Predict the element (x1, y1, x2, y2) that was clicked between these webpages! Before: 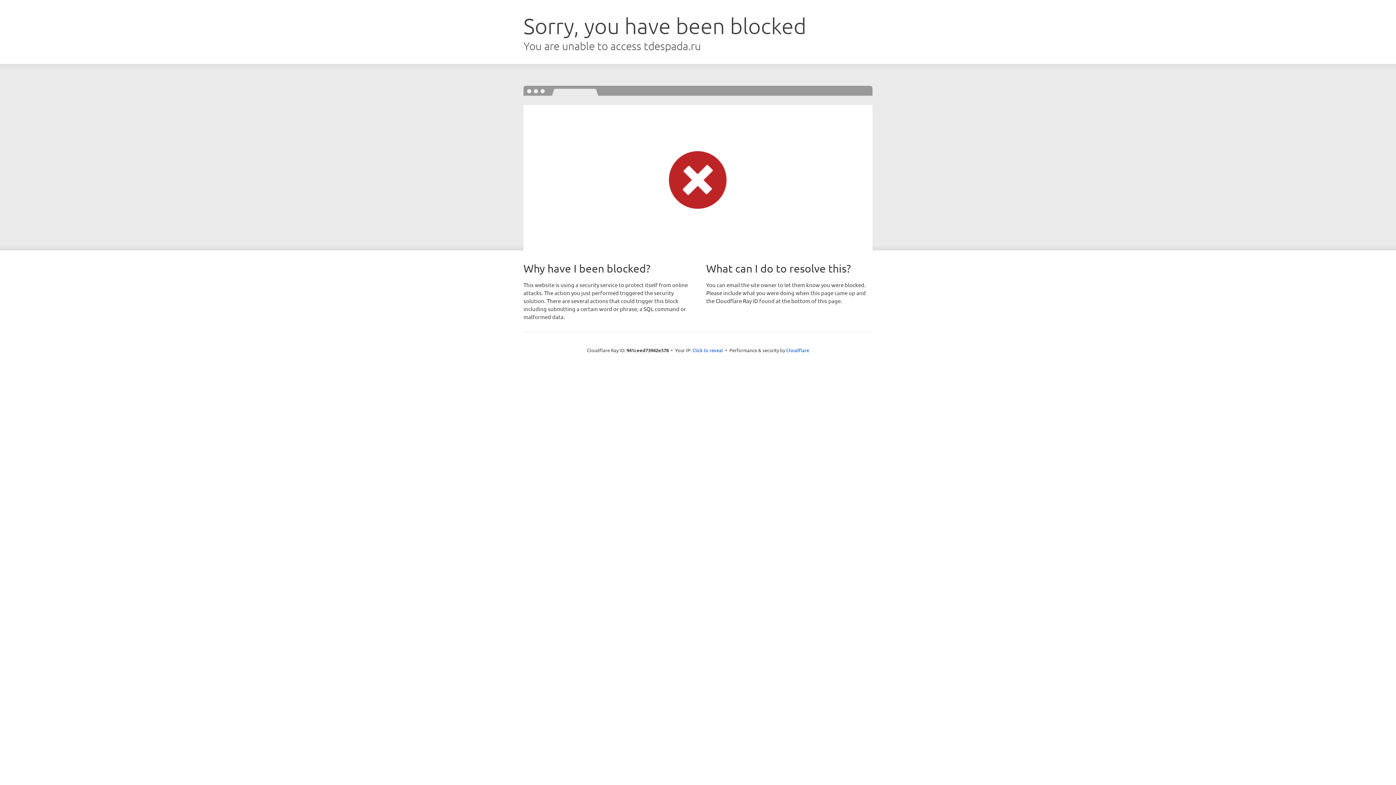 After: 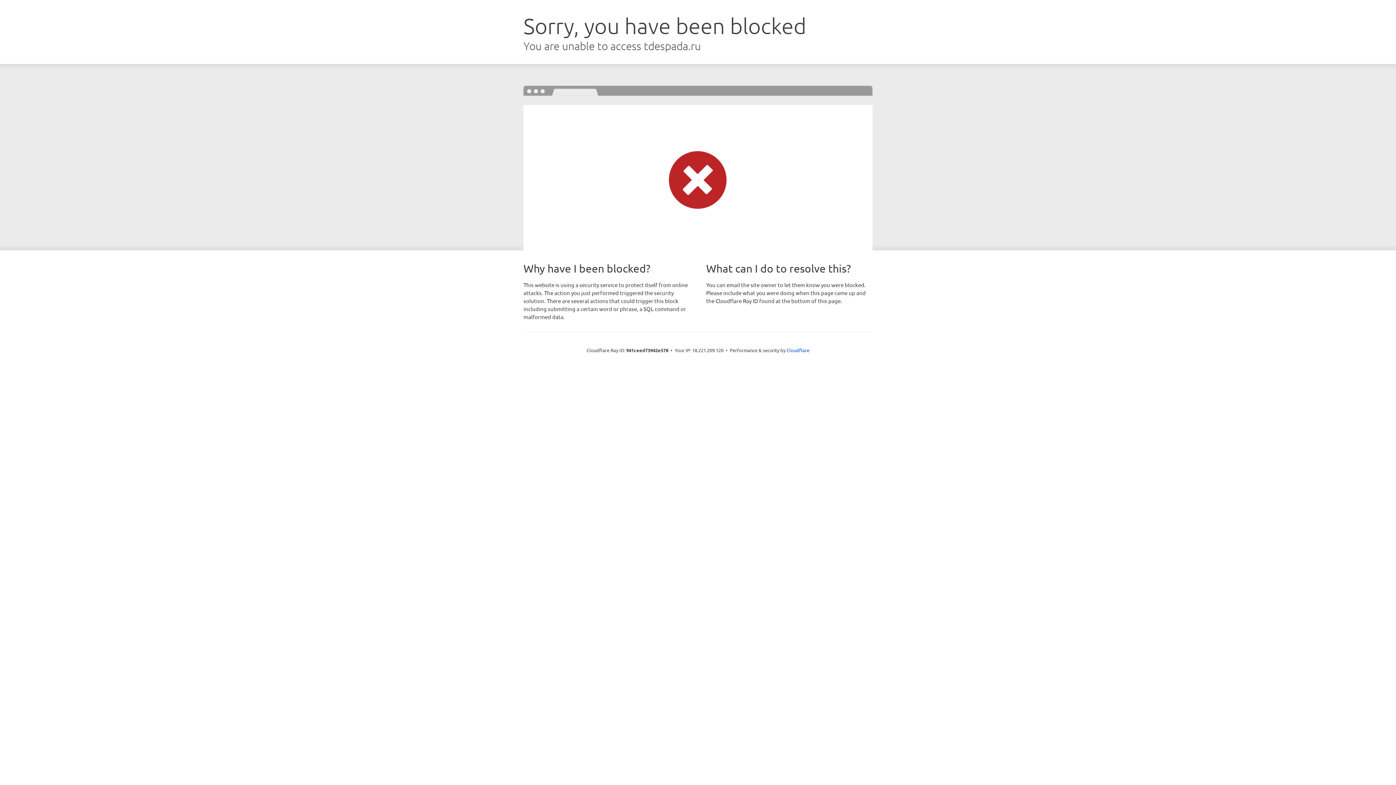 Action: bbox: (692, 346, 723, 353) label: Click to reveal